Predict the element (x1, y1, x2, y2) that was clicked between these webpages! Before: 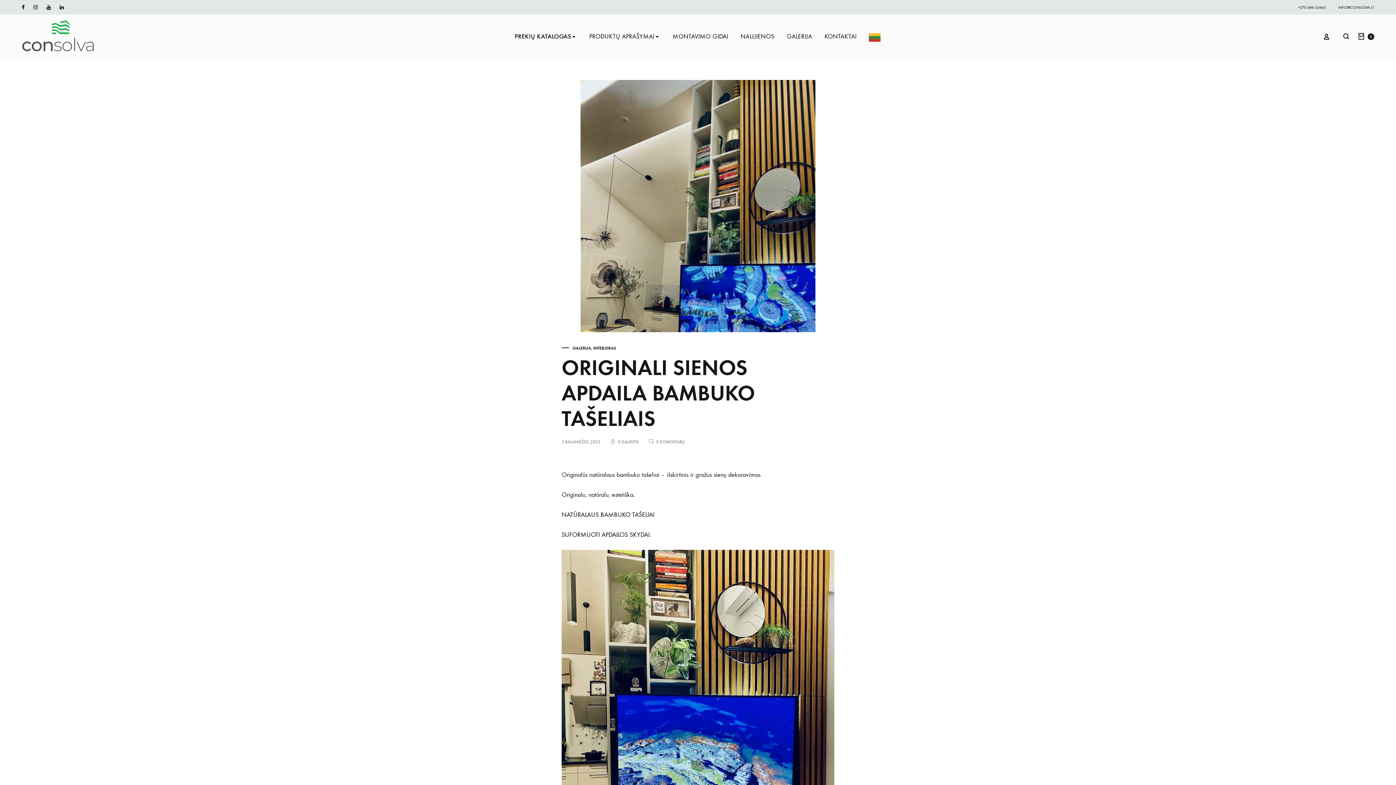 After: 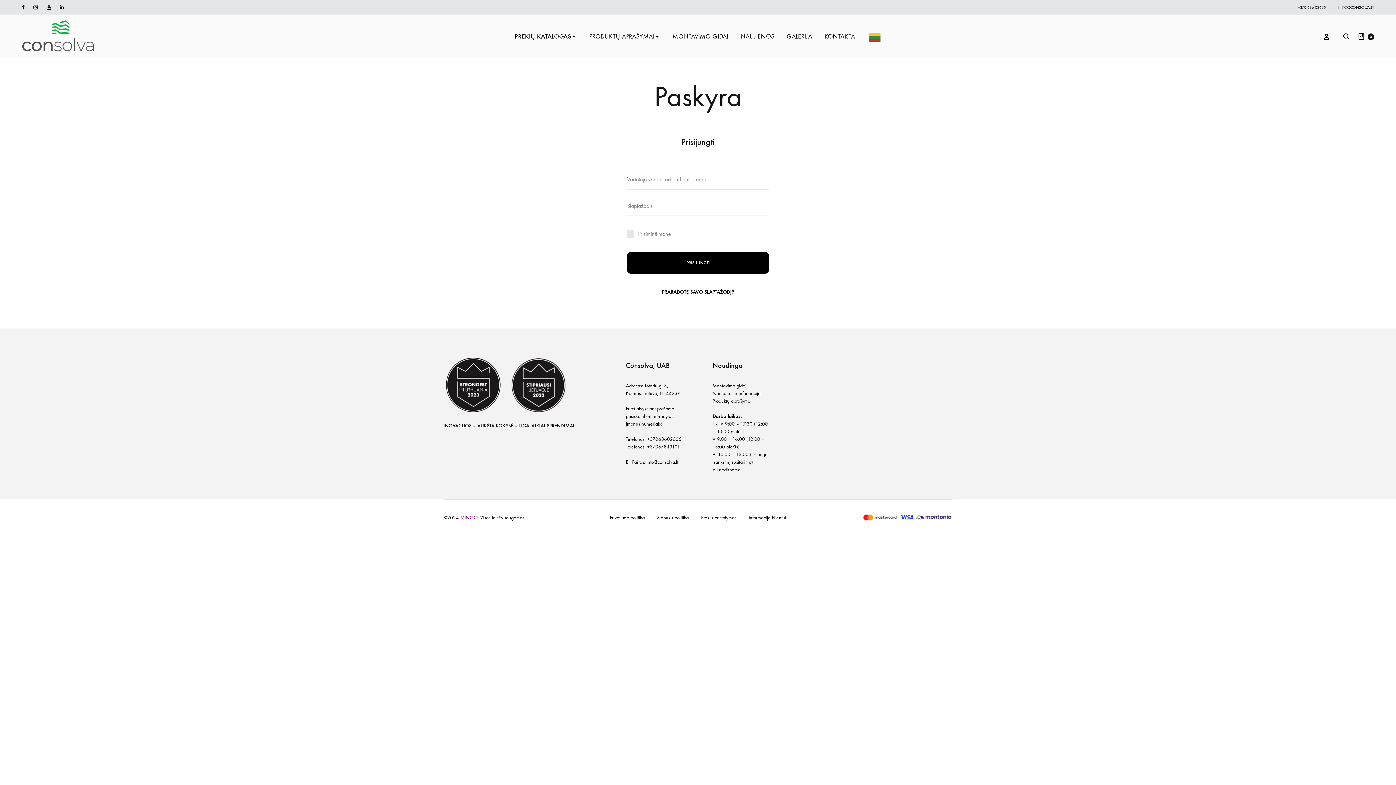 Action: label: PRISIJUNGTI bbox: (1322, 31, 1331, 41)